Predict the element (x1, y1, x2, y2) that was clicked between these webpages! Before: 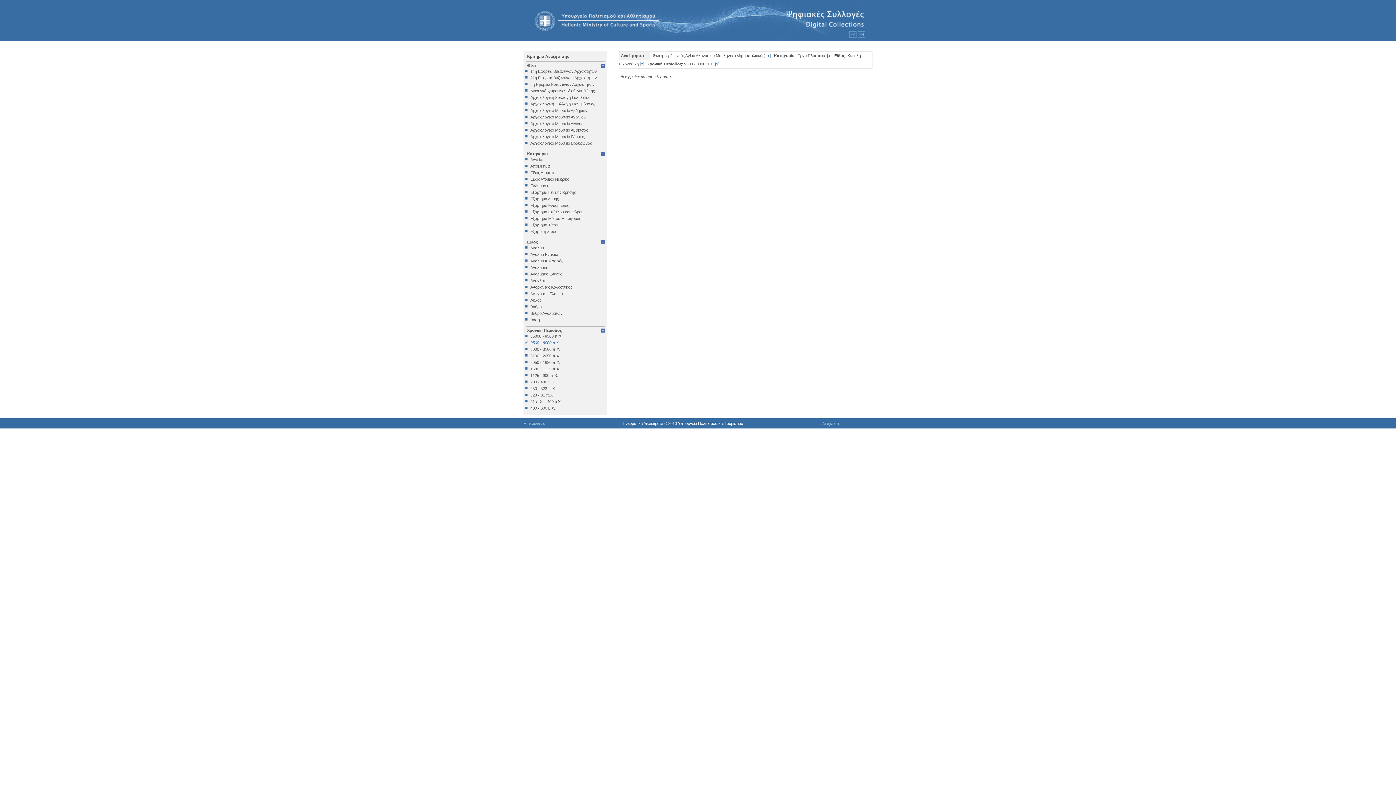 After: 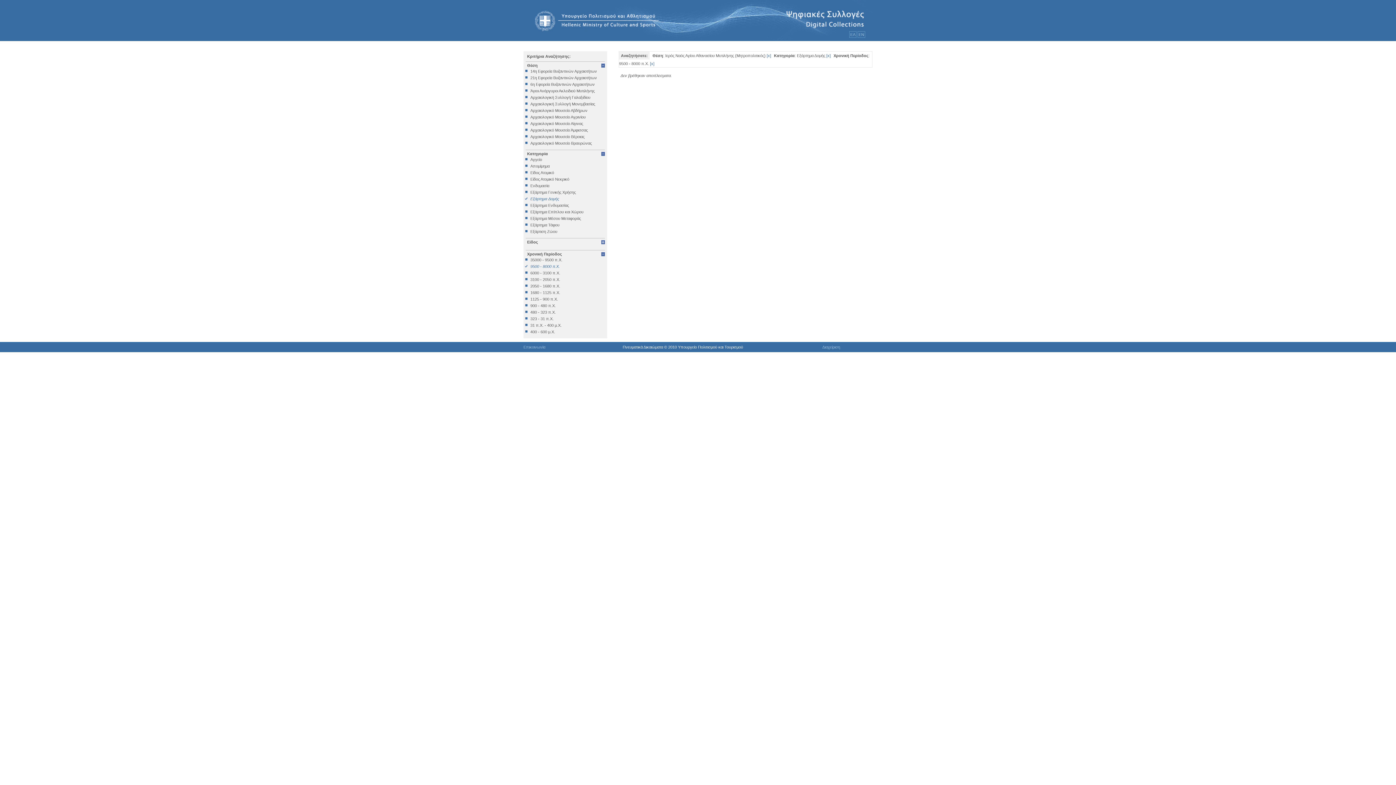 Action: bbox: (525, 196, 605, 201) label: Εξάρτημα Δομής